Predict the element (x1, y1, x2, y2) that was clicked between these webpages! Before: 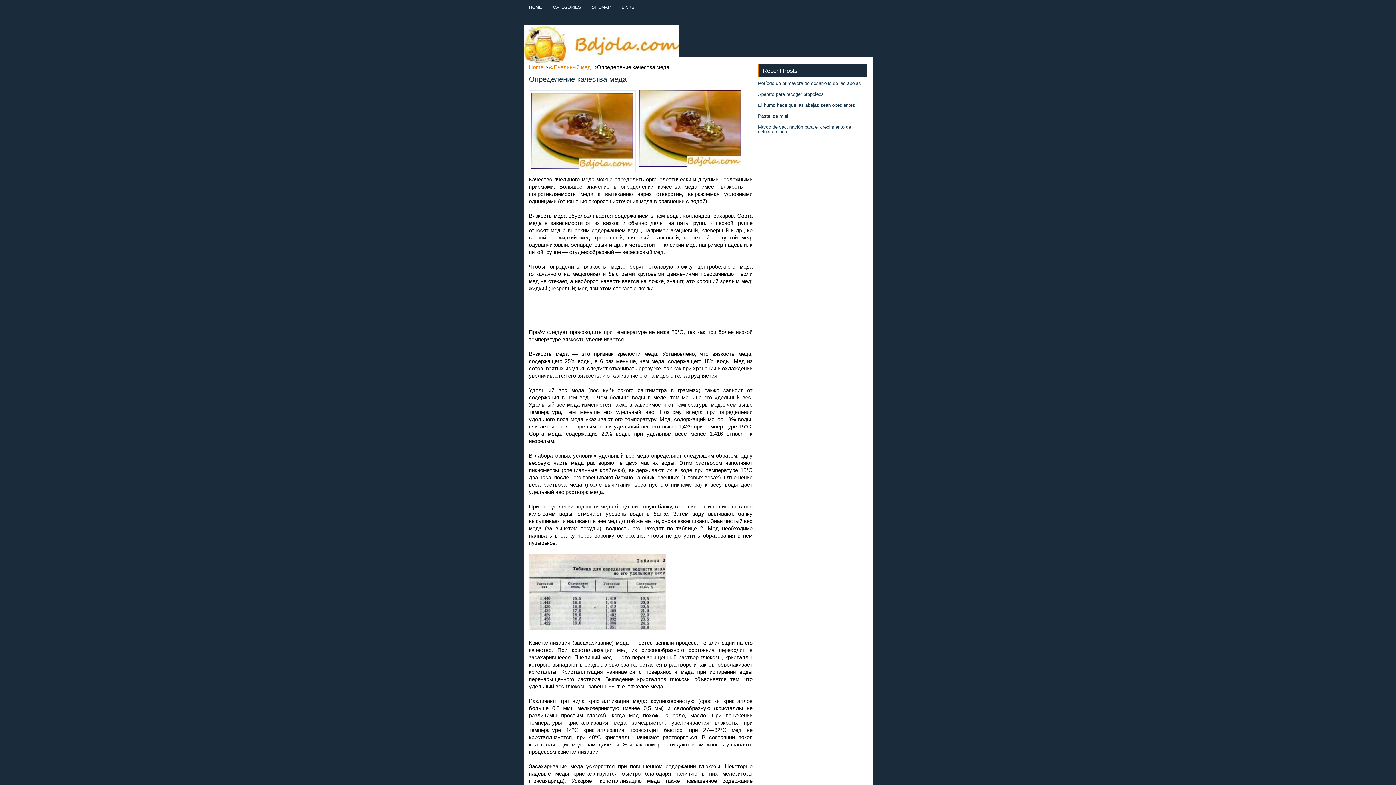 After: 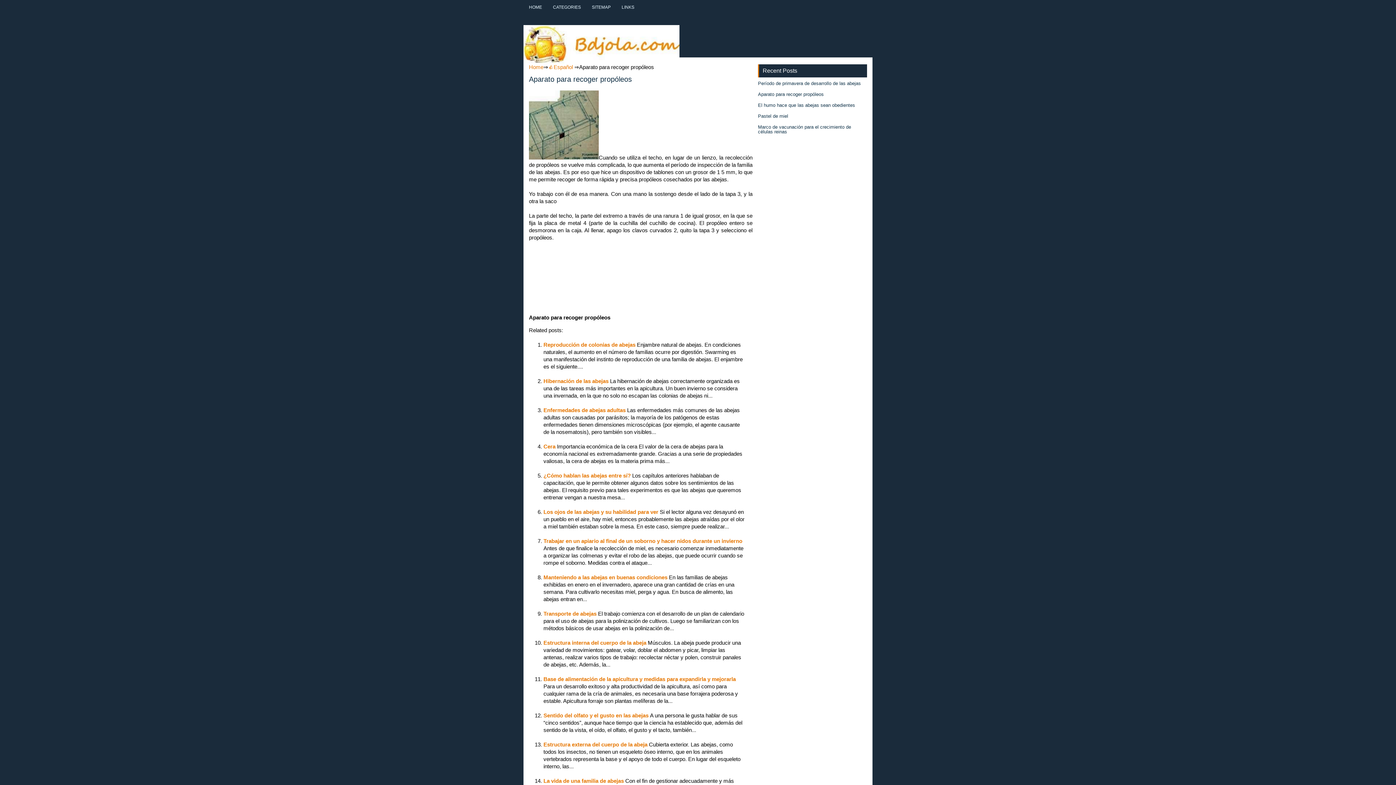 Action: label: Aparato para recoger propóleos bbox: (758, 91, 824, 97)